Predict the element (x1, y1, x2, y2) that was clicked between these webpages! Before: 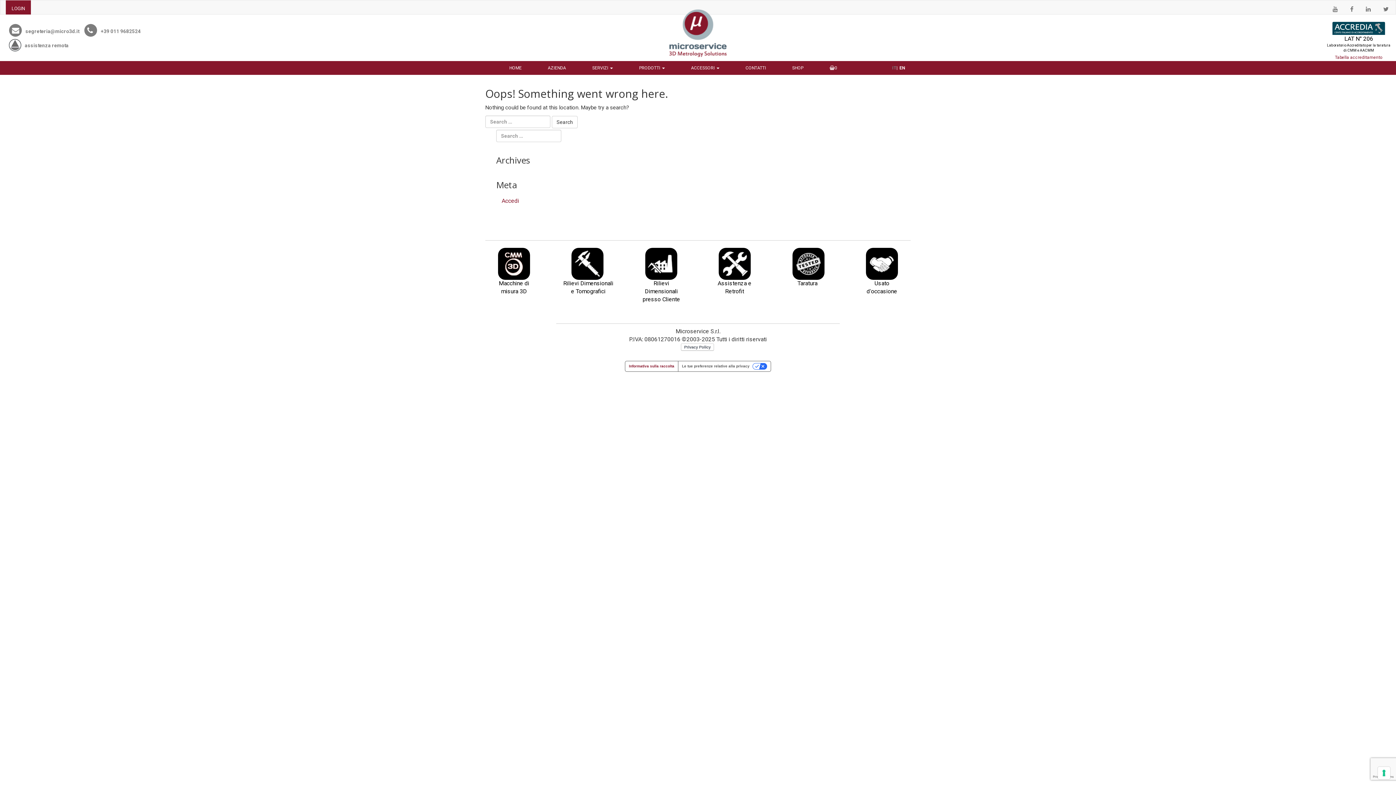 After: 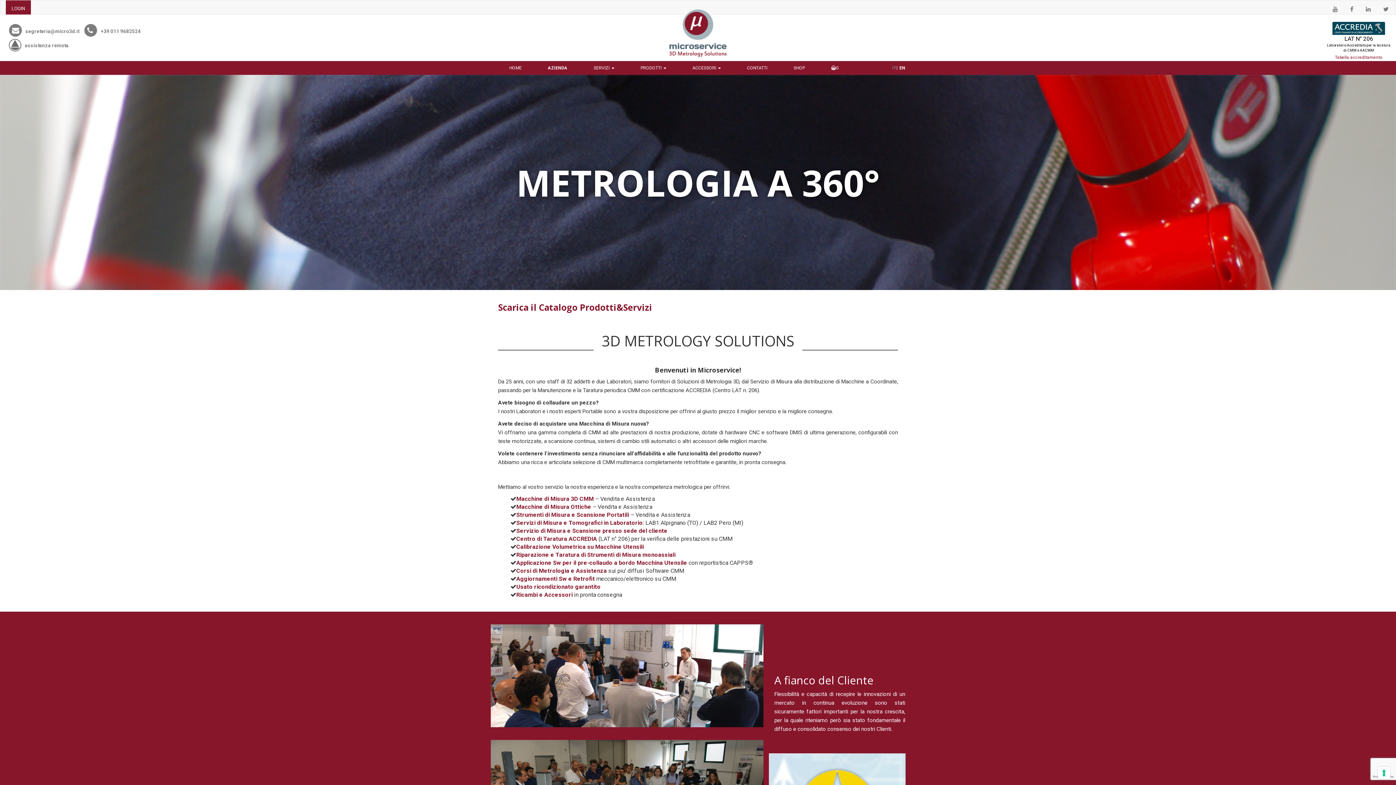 Action: bbox: (534, 62, 579, 73) label: AZIENDA